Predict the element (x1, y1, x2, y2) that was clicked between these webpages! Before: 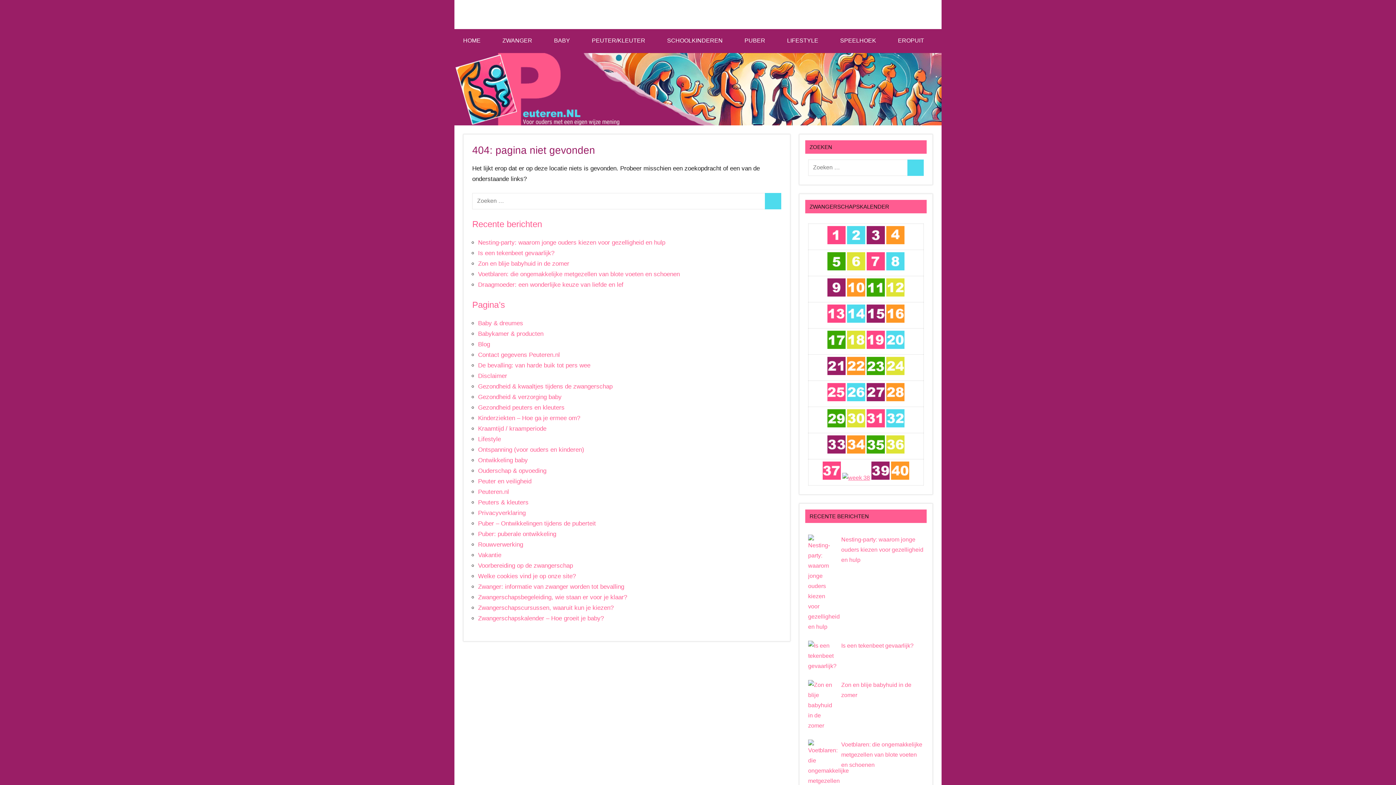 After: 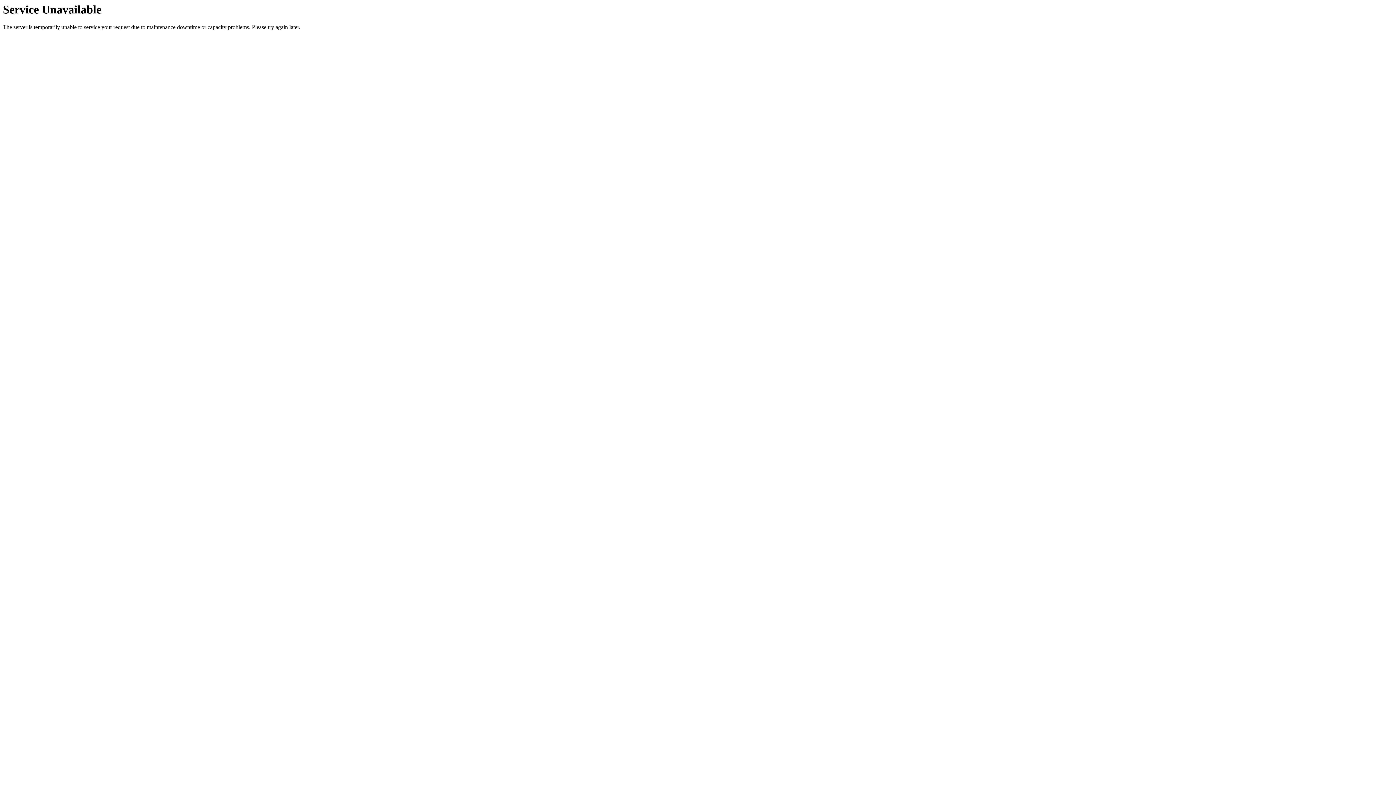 Action: label: Zwanger: informatie van zwanger worden tot bevalling bbox: (478, 583, 624, 590)